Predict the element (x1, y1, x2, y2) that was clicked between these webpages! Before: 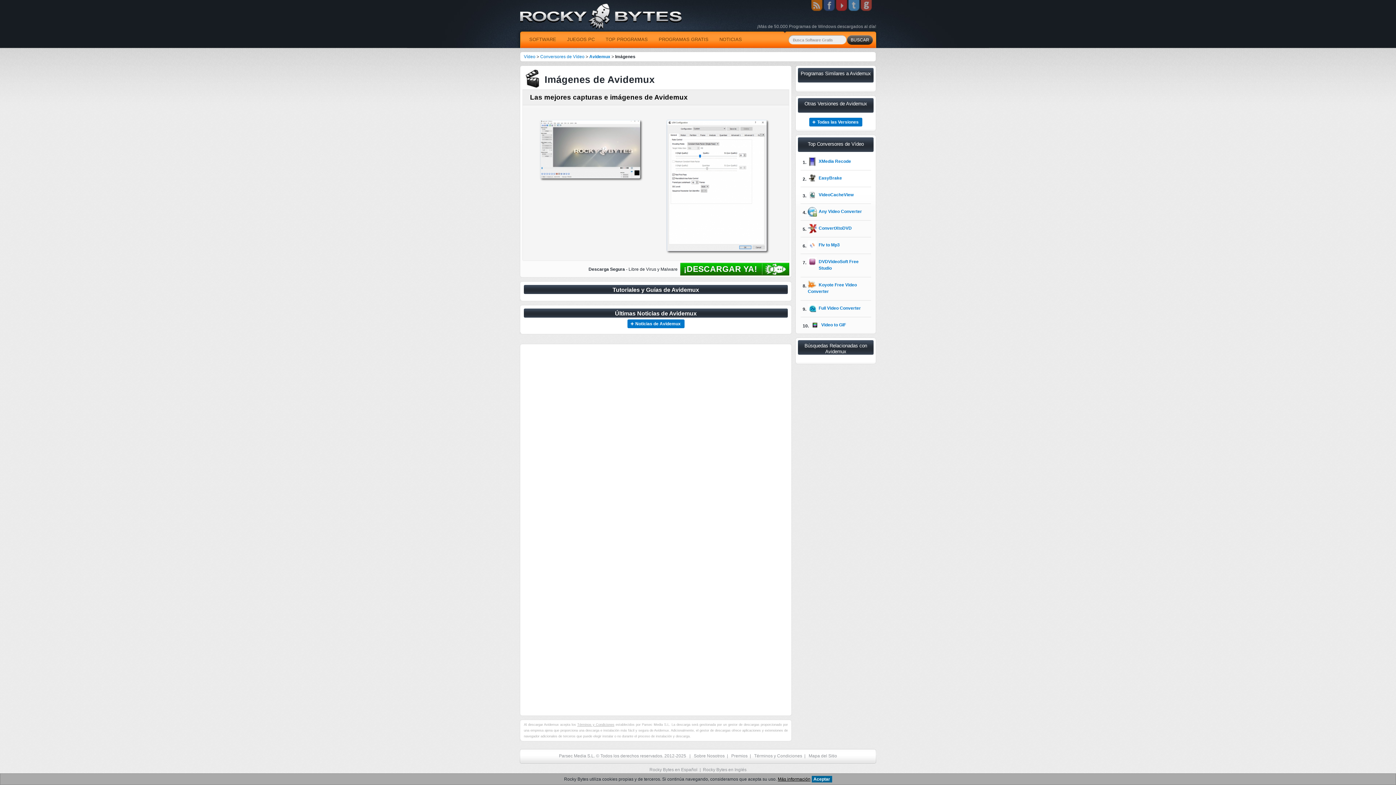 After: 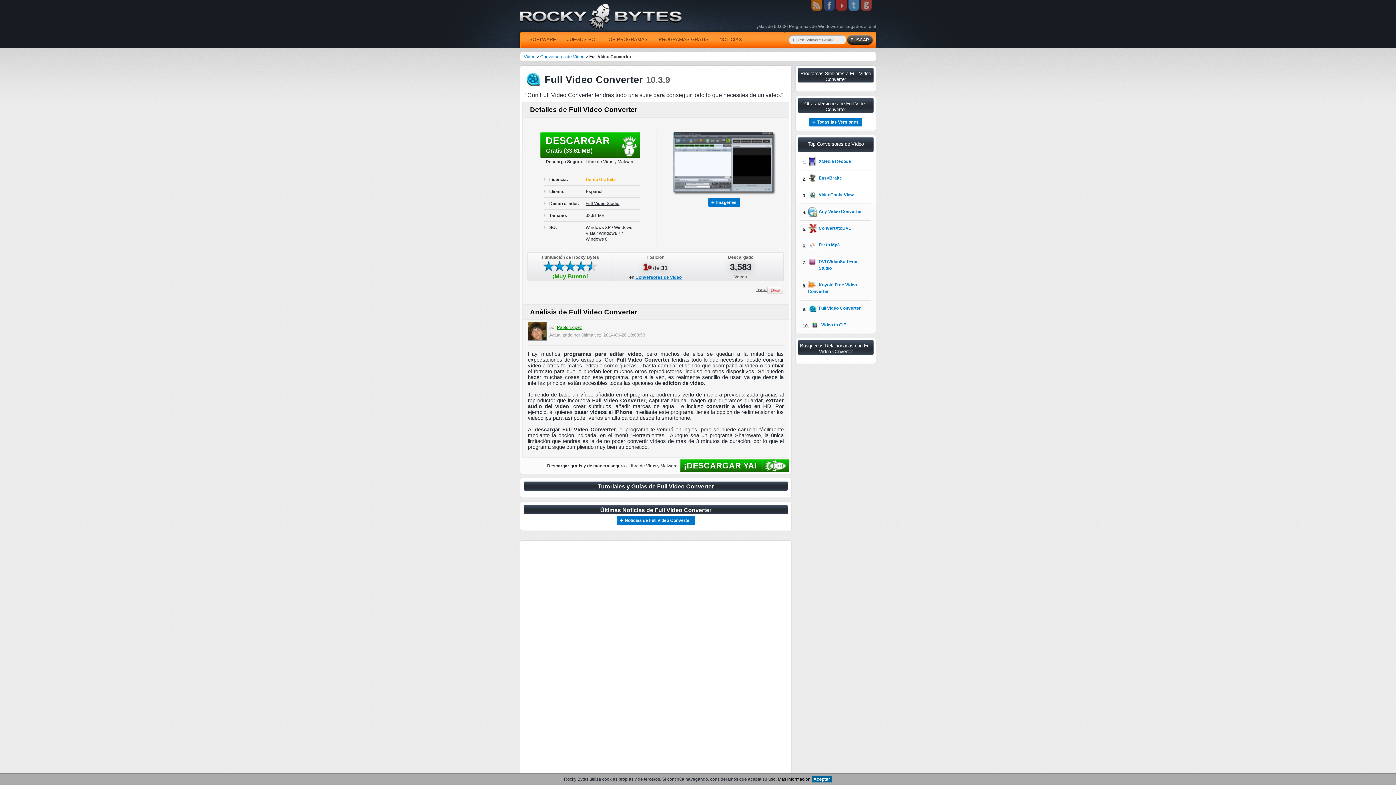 Action: label: Full Video Converter bbox: (818, 305, 861, 310)